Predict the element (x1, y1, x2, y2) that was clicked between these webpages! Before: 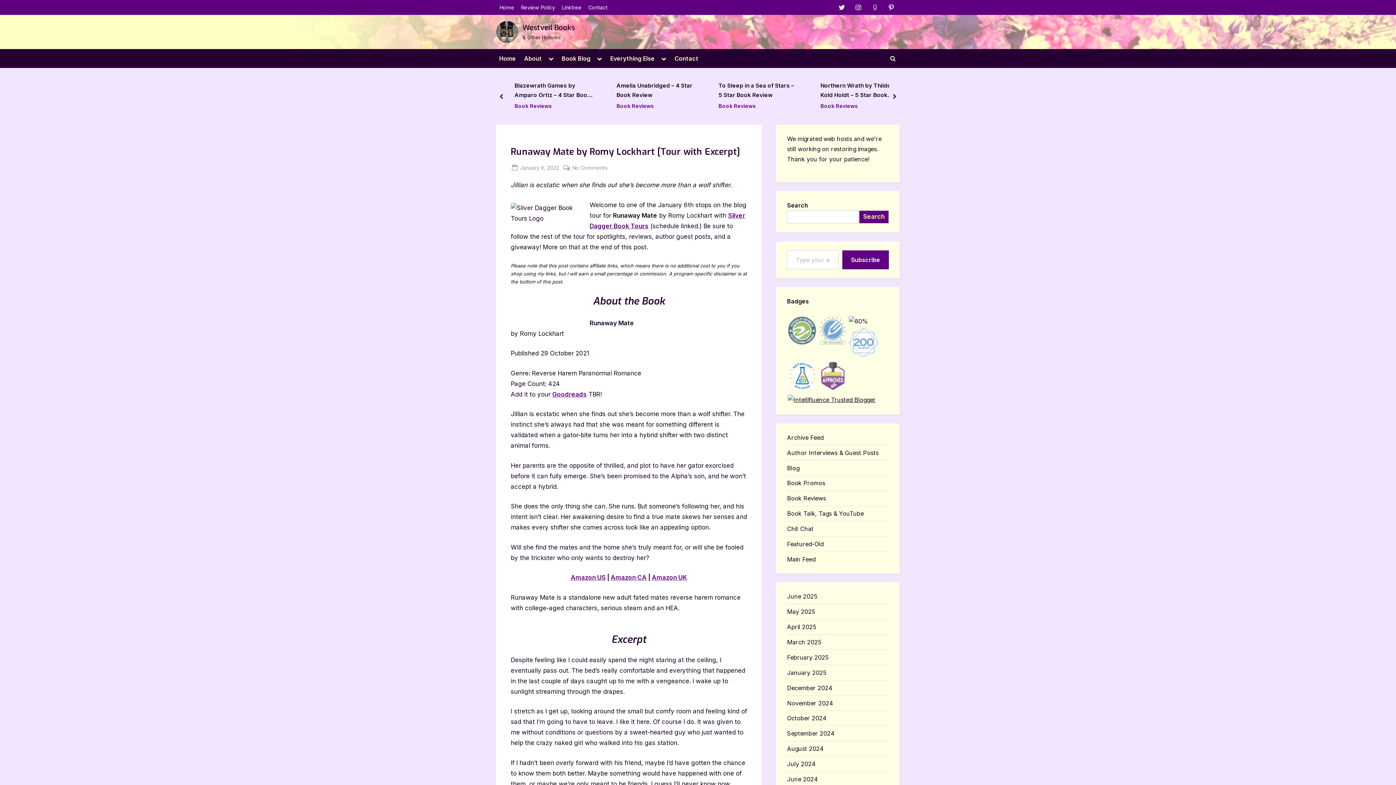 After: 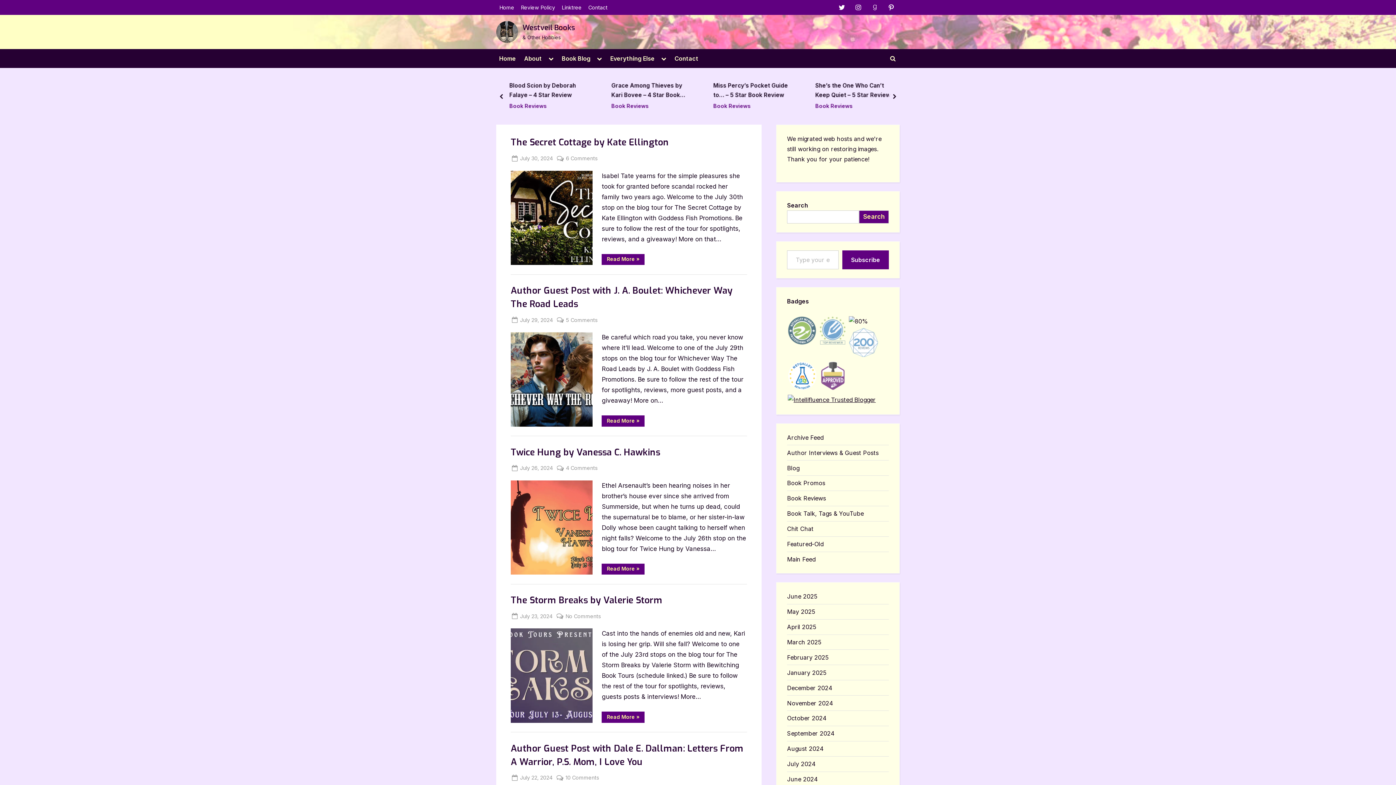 Action: bbox: (787, 760, 816, 768) label: July 2024